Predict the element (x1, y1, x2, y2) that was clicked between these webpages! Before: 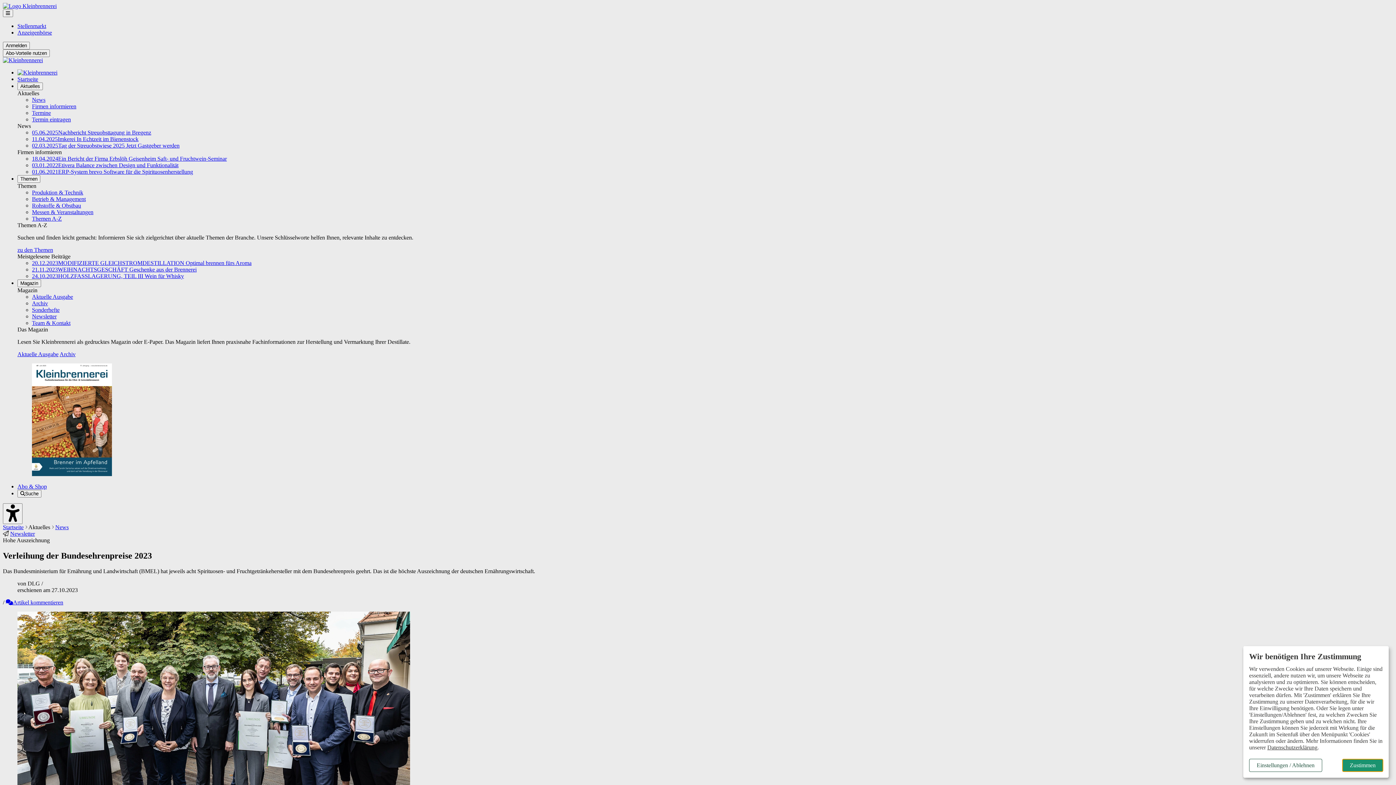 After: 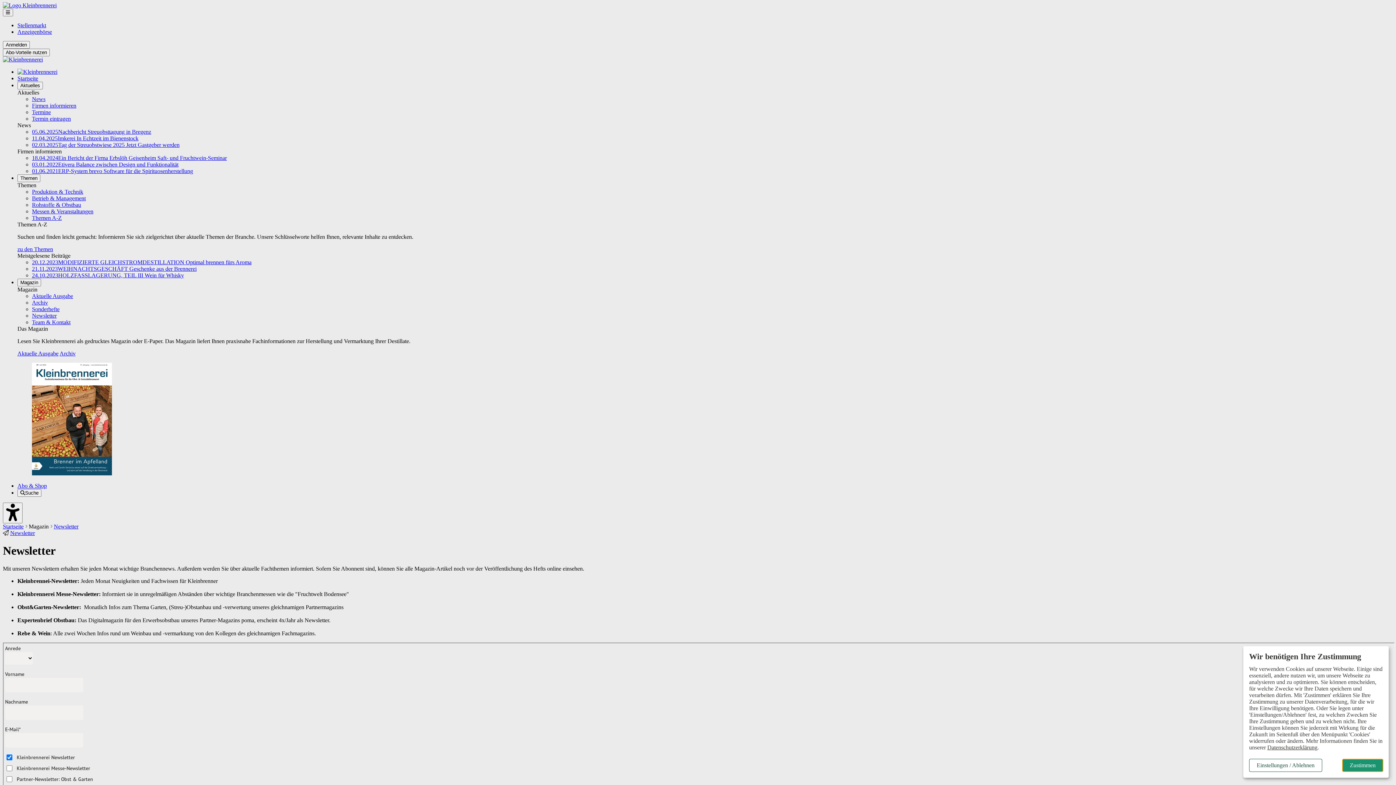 Action: label: Newsletter bbox: (10, 530, 34, 537)